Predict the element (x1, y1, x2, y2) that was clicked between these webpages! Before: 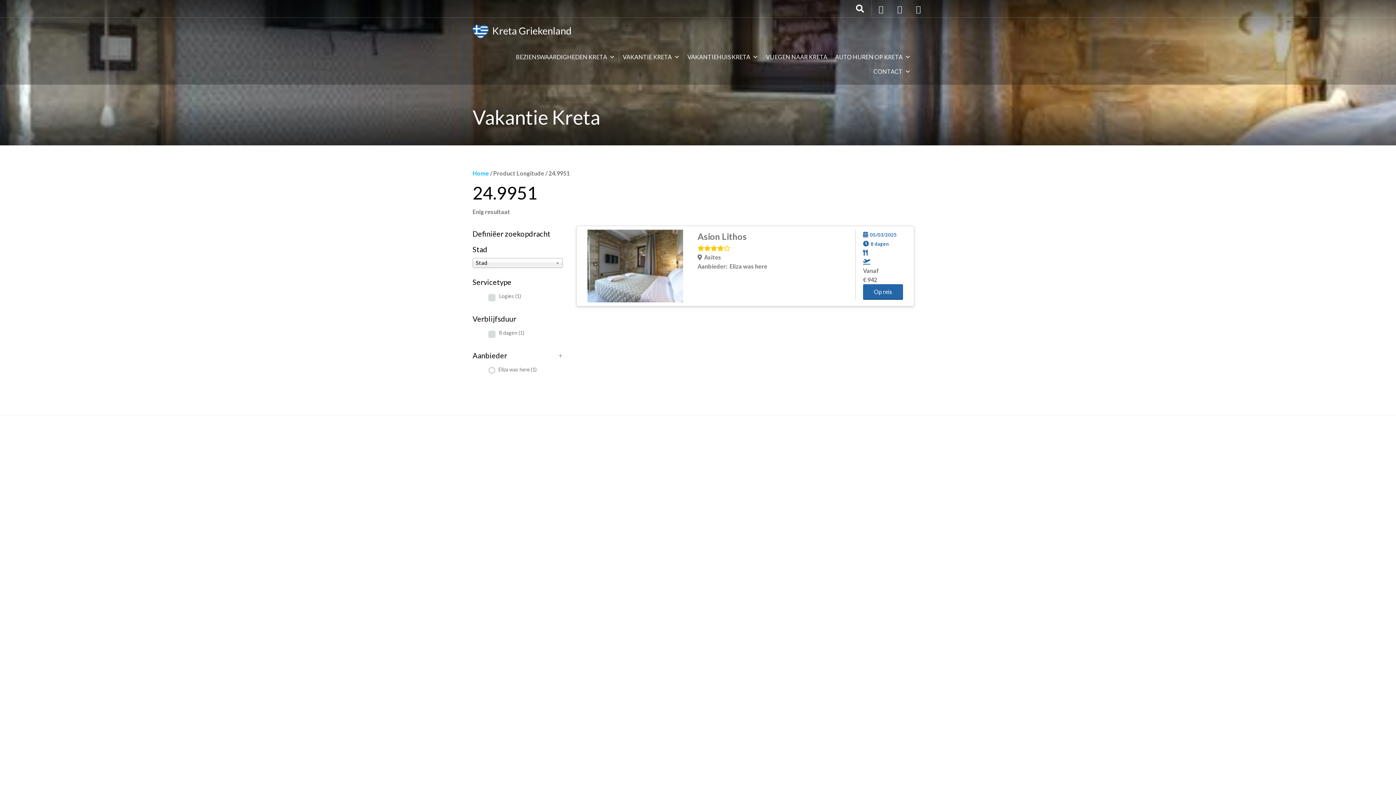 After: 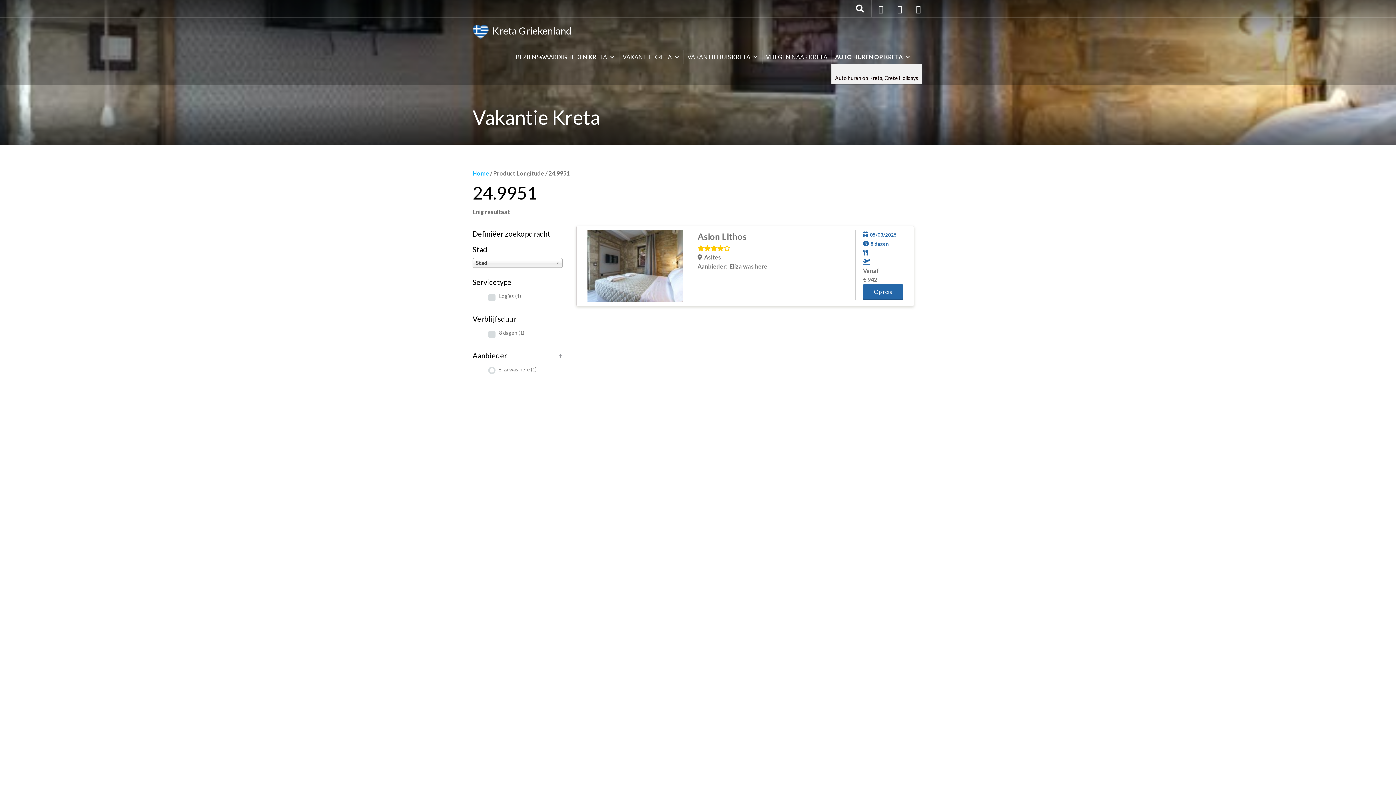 Action: bbox: (831, 49, 914, 64) label: AUTO HUREN OP KRETA